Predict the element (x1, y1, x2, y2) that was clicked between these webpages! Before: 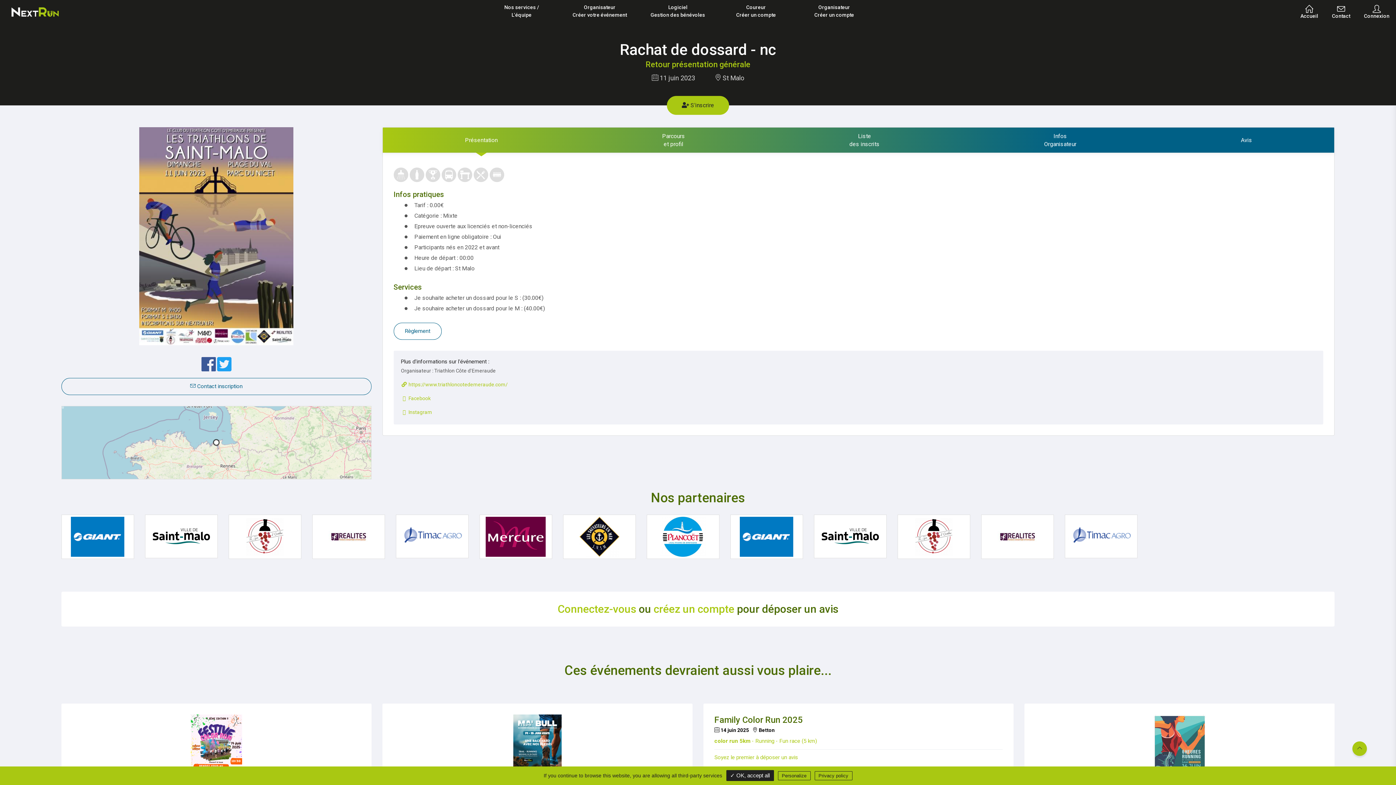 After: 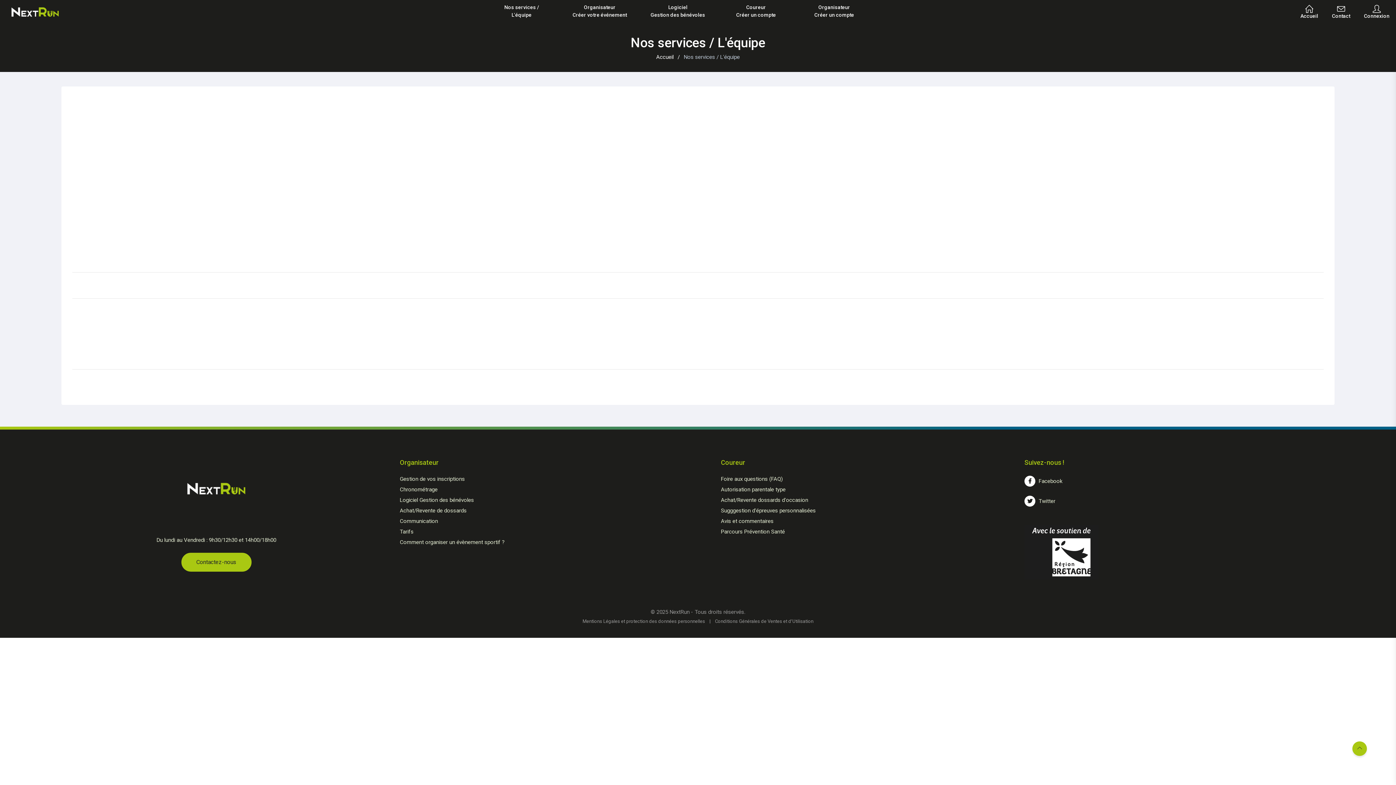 Action: bbox: (486, 0, 557, 23) label: Nos services /
L'équipe